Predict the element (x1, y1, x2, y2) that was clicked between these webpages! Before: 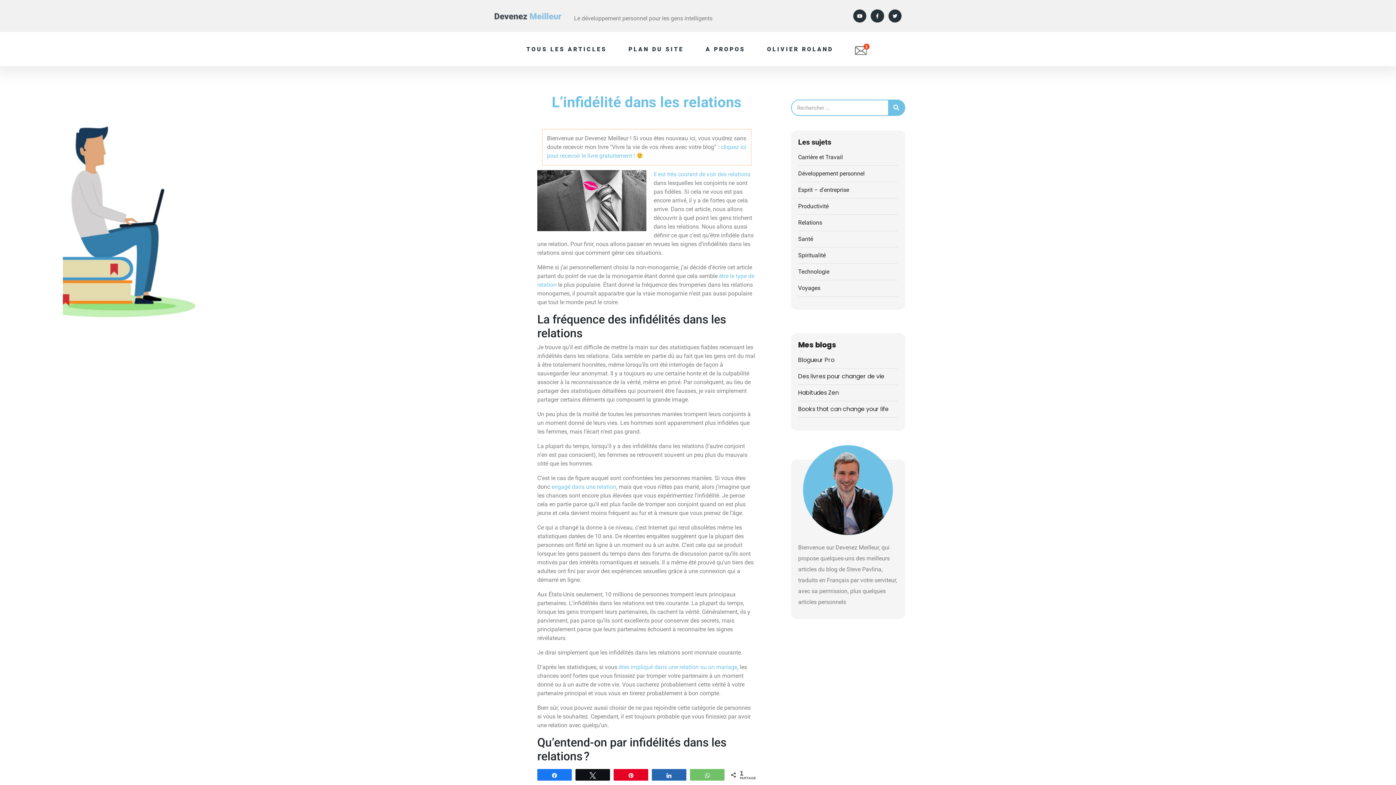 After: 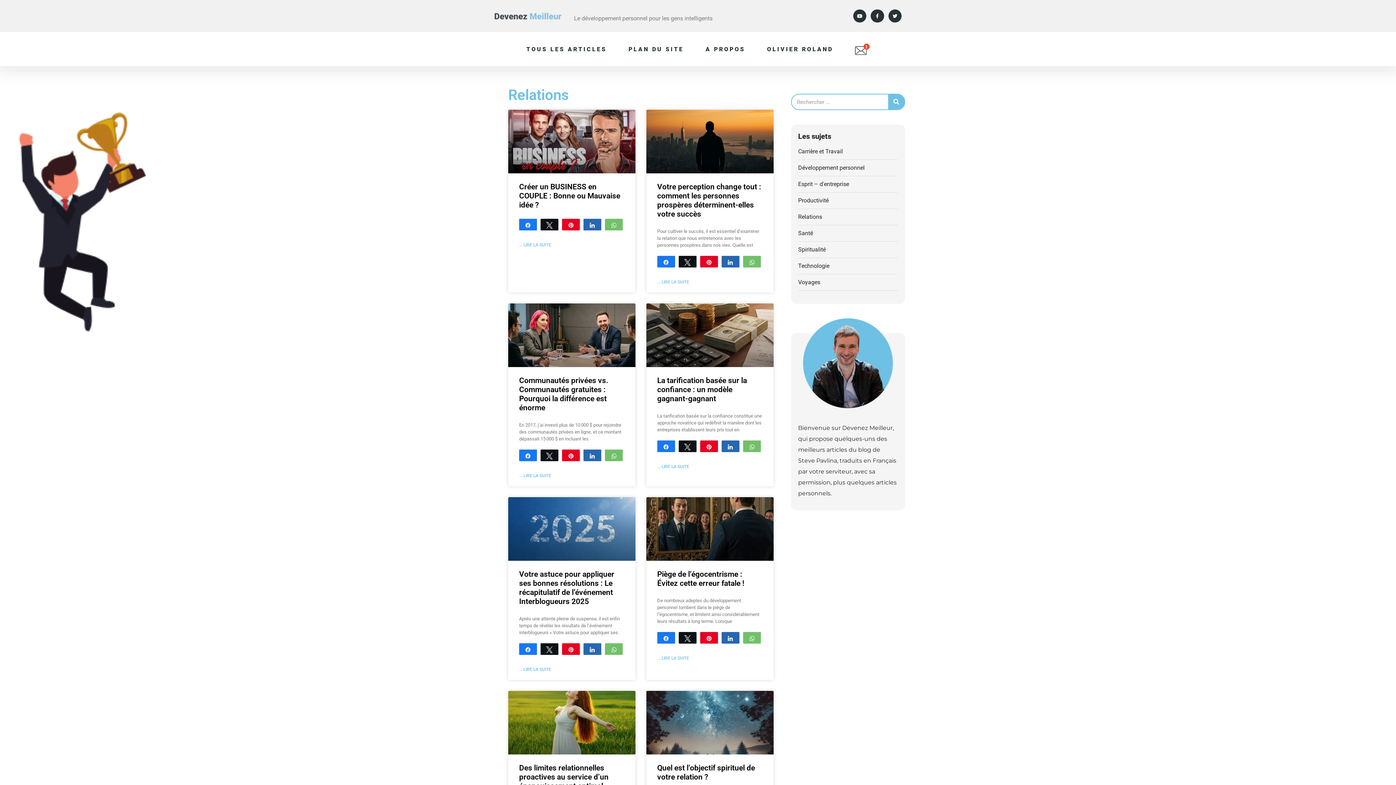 Action: bbox: (798, 219, 822, 226) label: Relations